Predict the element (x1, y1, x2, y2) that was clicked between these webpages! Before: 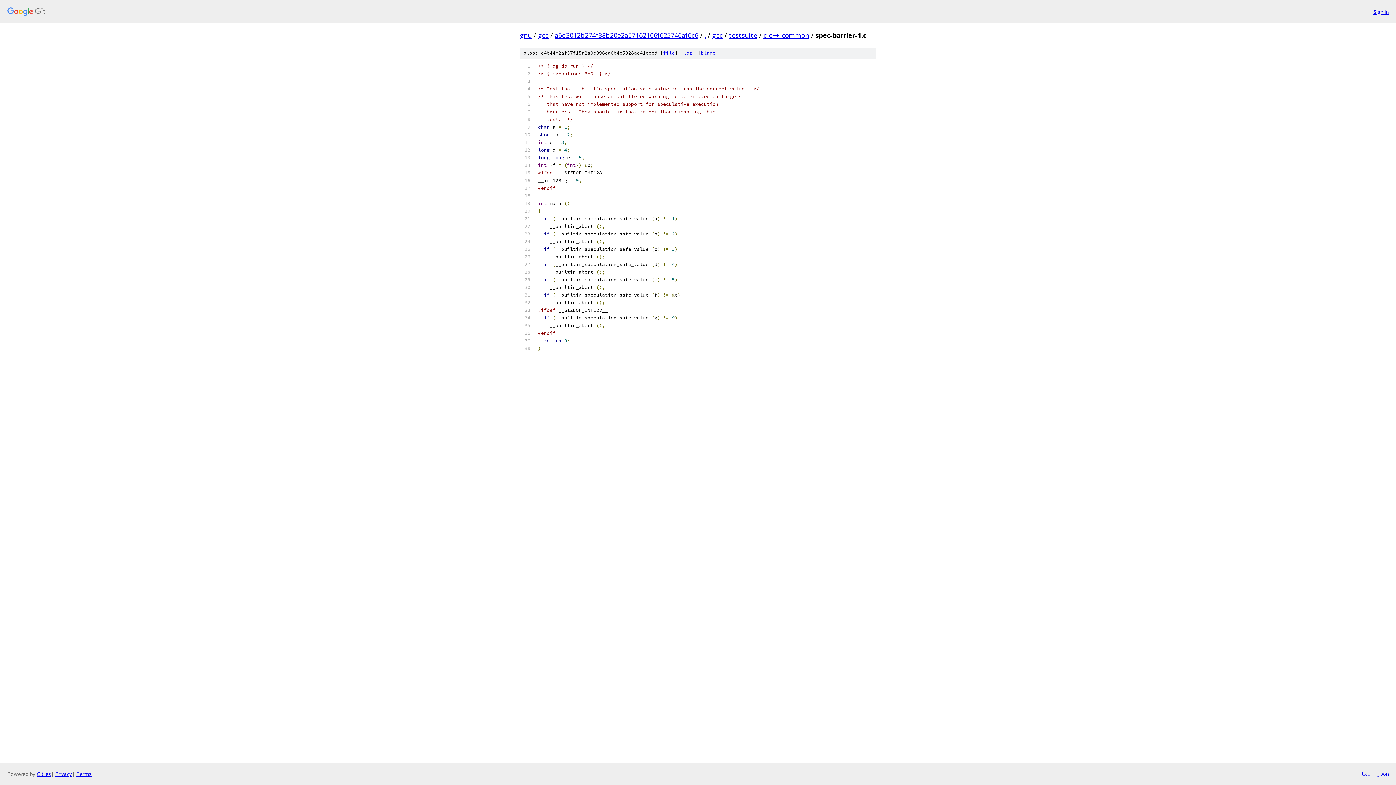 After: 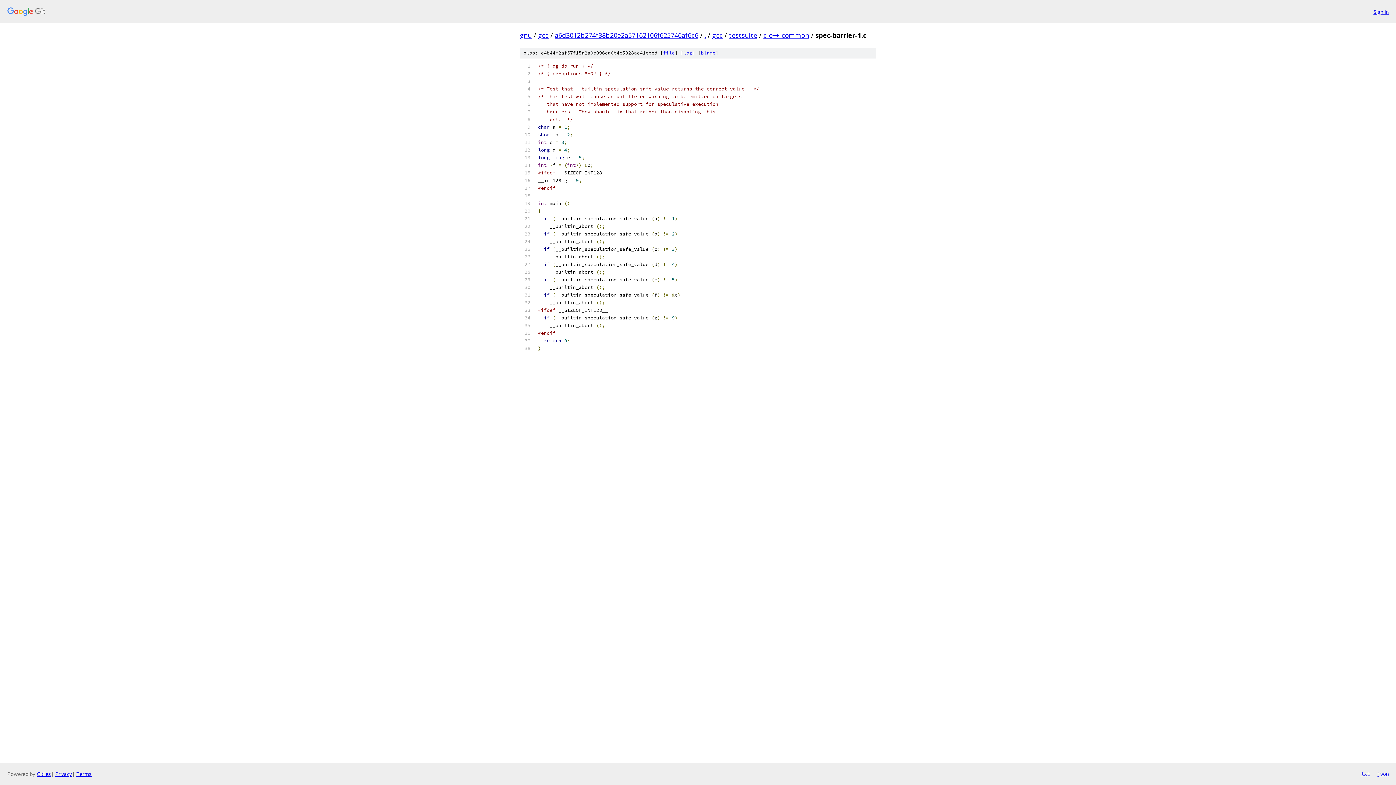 Action: label: json bbox: (1377, 770, 1389, 778)